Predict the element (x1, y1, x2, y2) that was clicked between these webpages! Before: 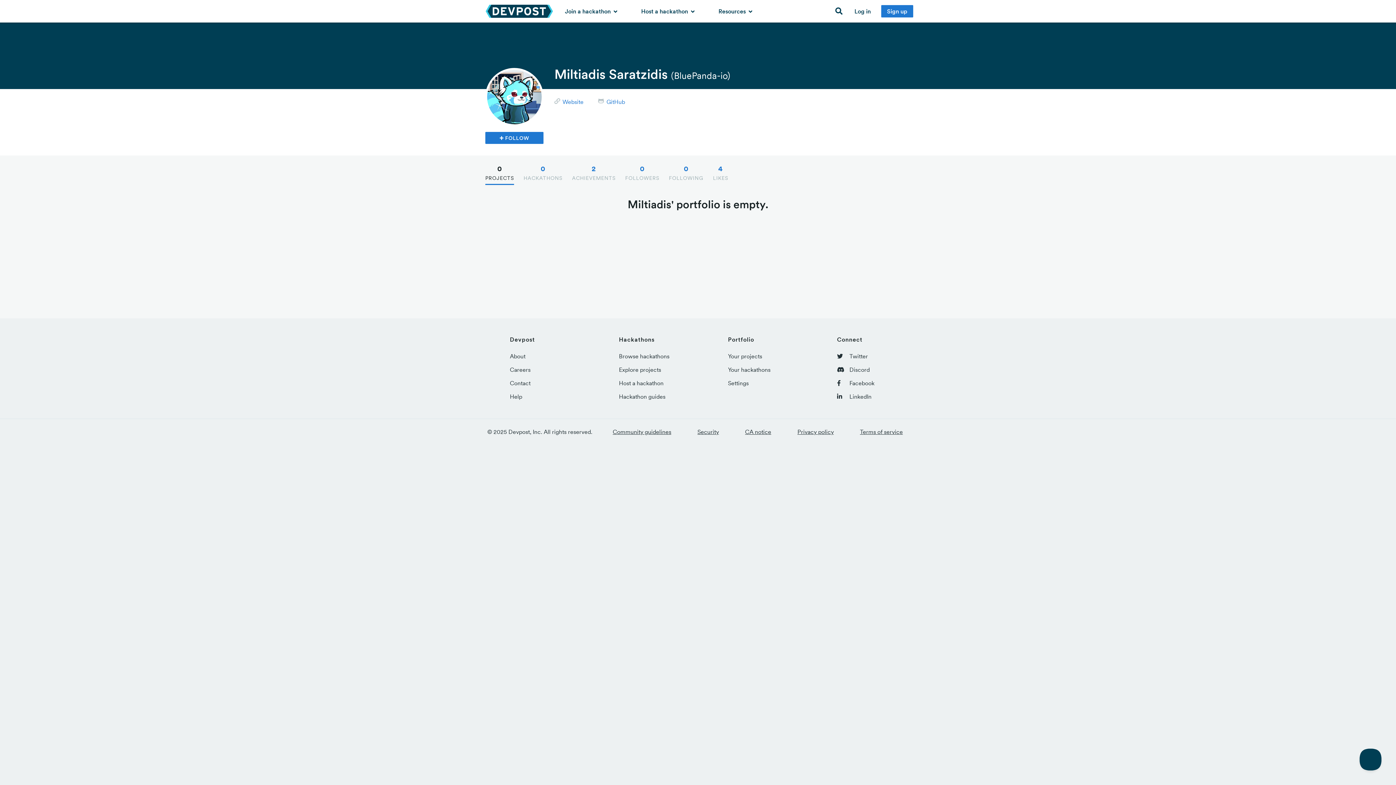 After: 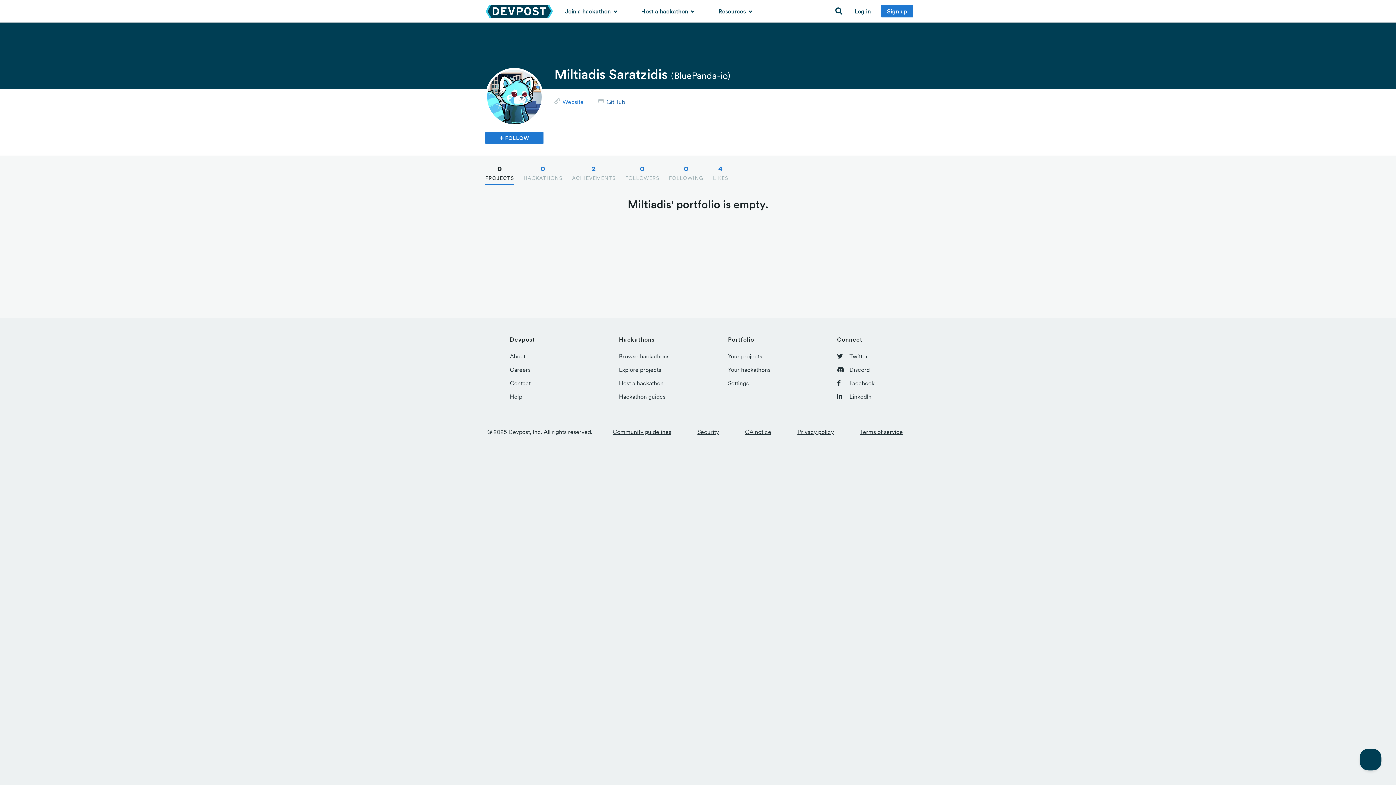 Action: label: GitHub bbox: (606, 97, 625, 106)